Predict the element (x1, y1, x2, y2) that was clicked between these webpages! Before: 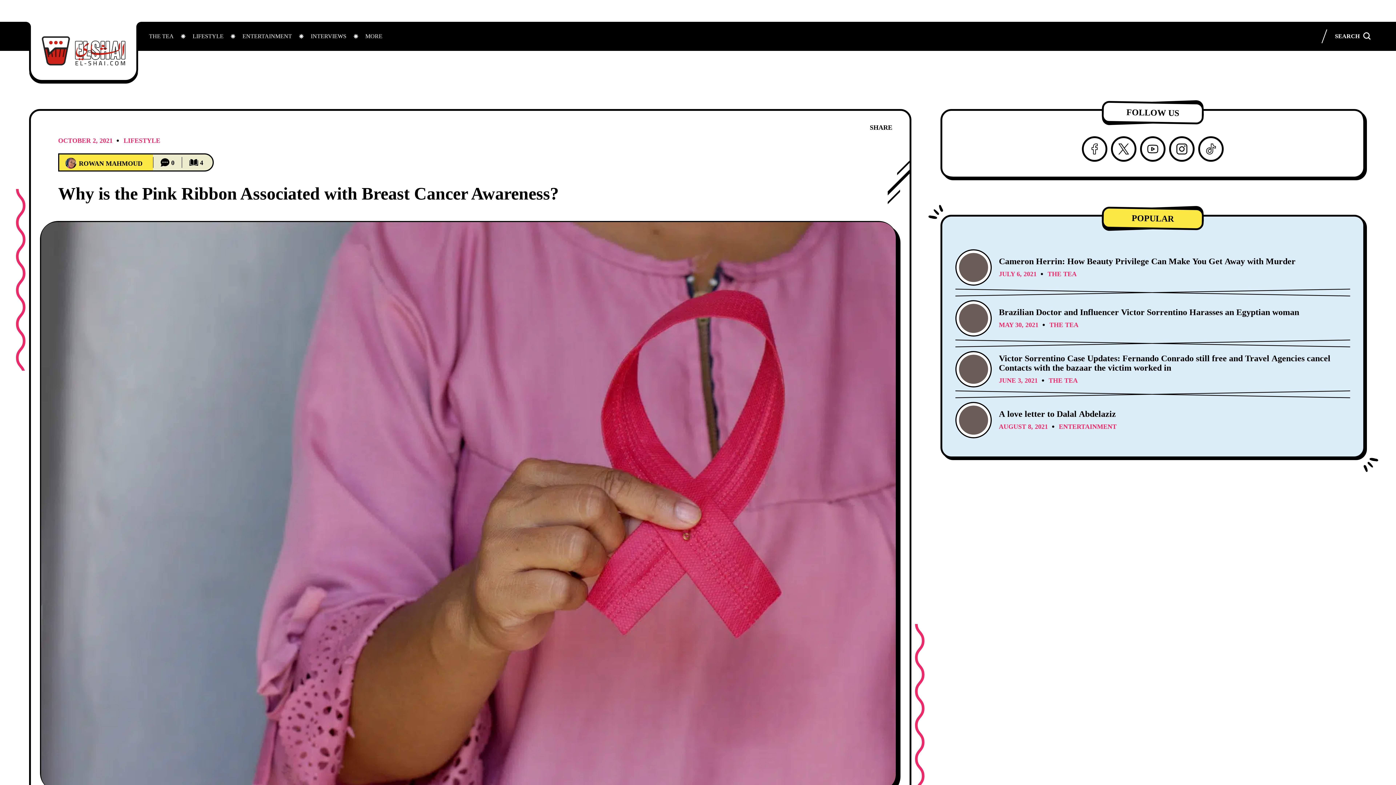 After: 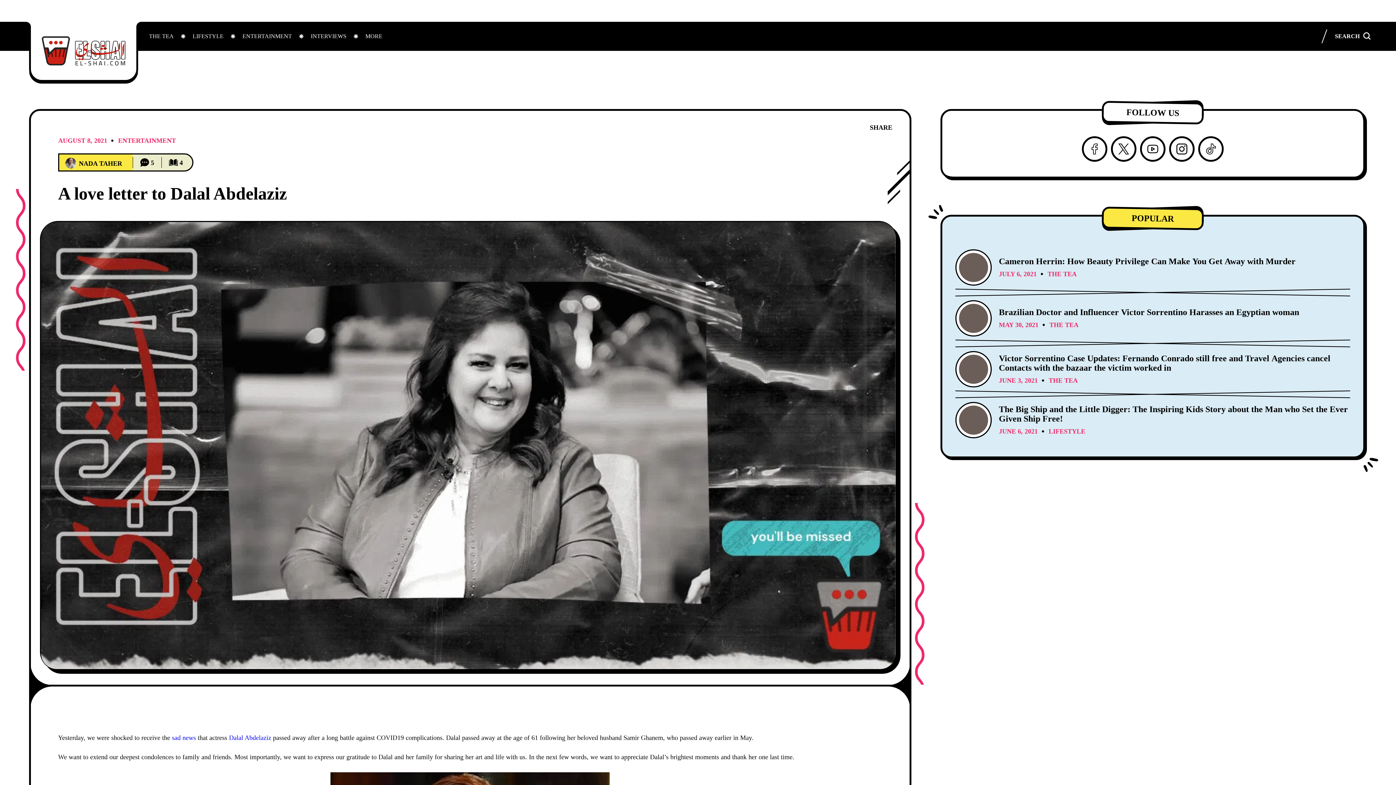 Action: bbox: (955, 394, 1350, 445)